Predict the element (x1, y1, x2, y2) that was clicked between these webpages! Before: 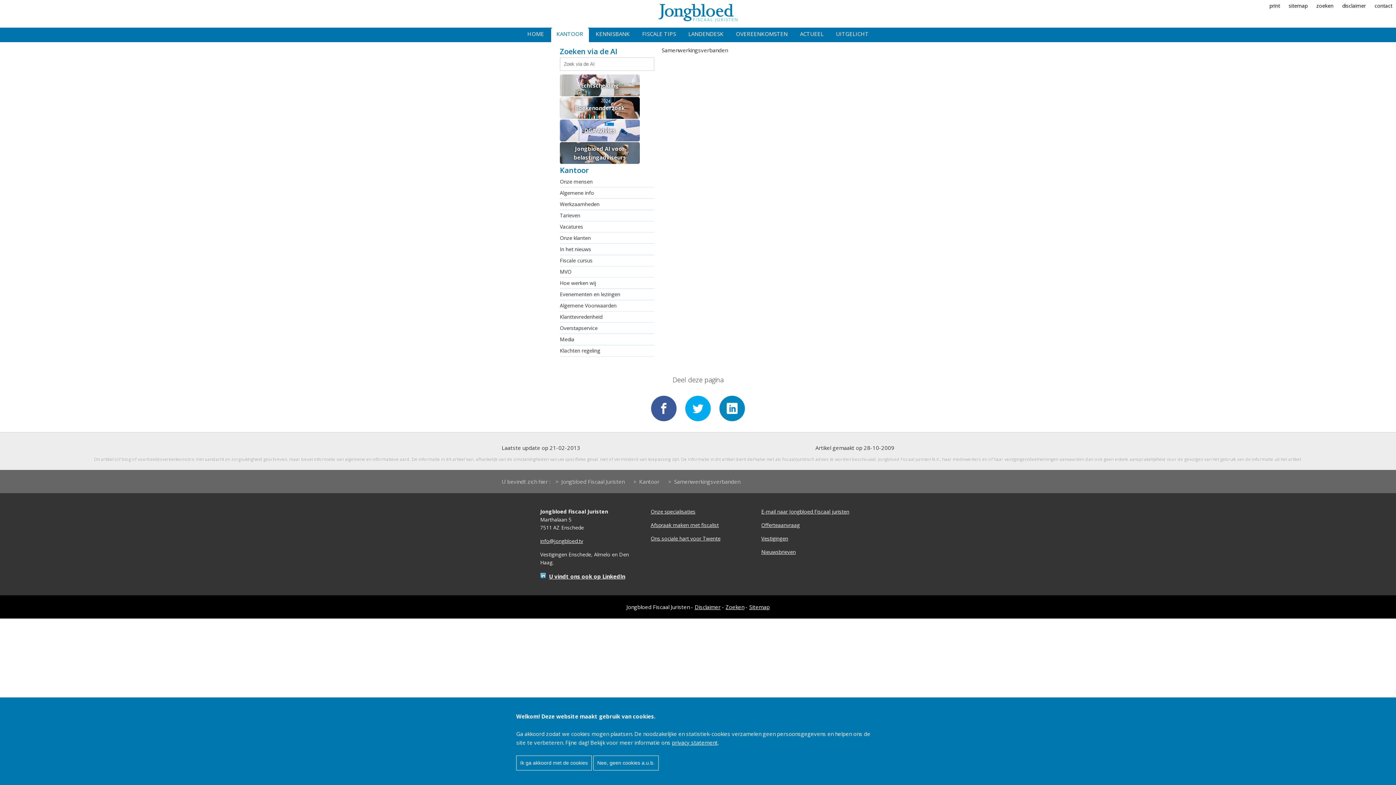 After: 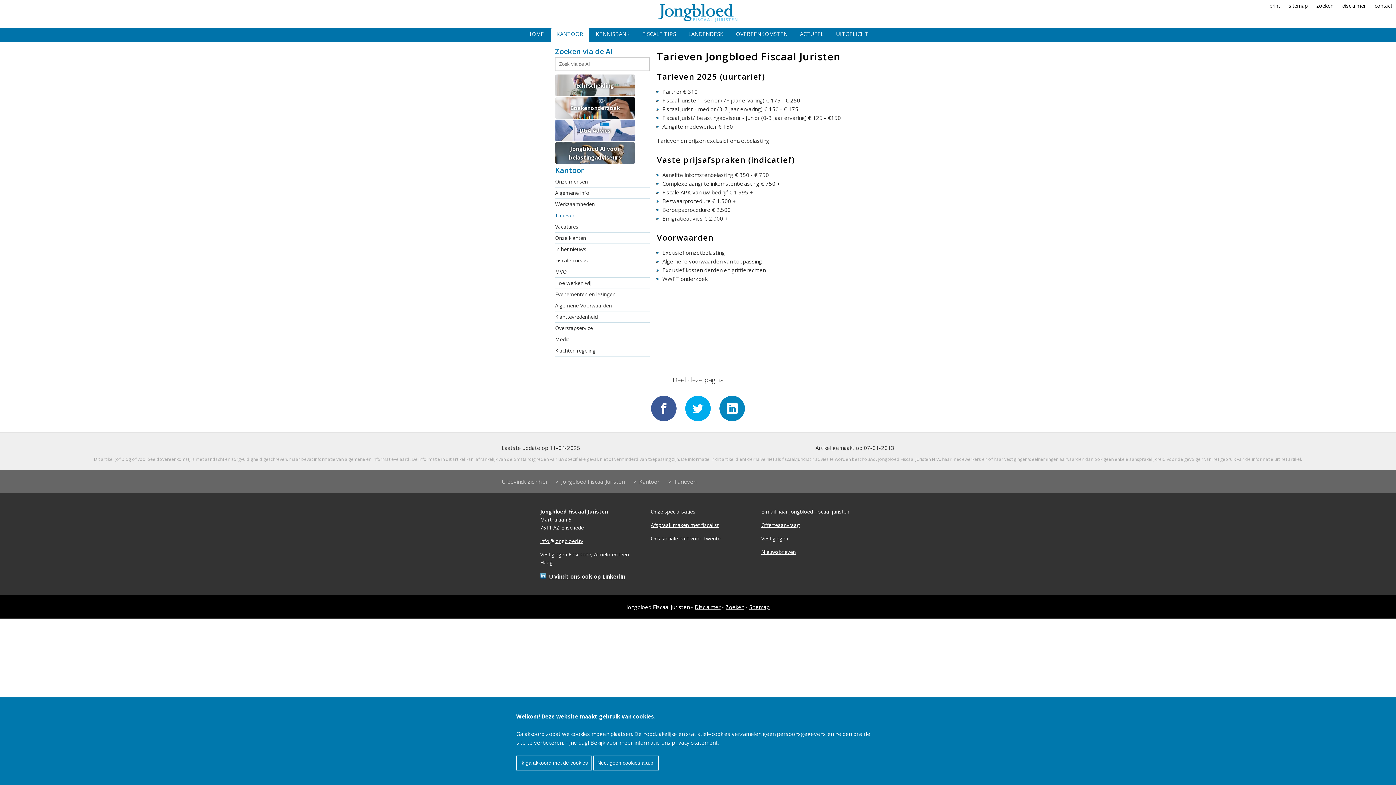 Action: bbox: (560, 210, 654, 221) label: Tarieven